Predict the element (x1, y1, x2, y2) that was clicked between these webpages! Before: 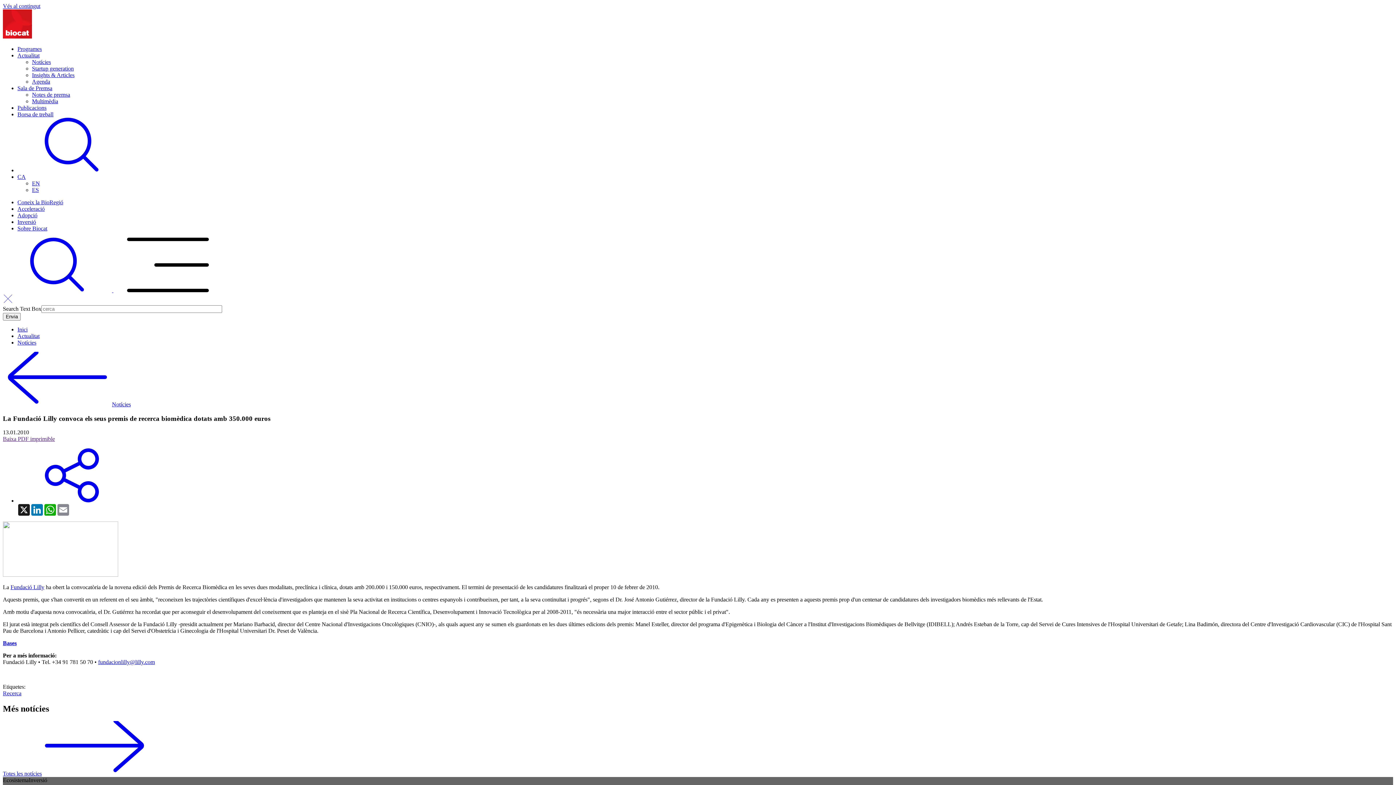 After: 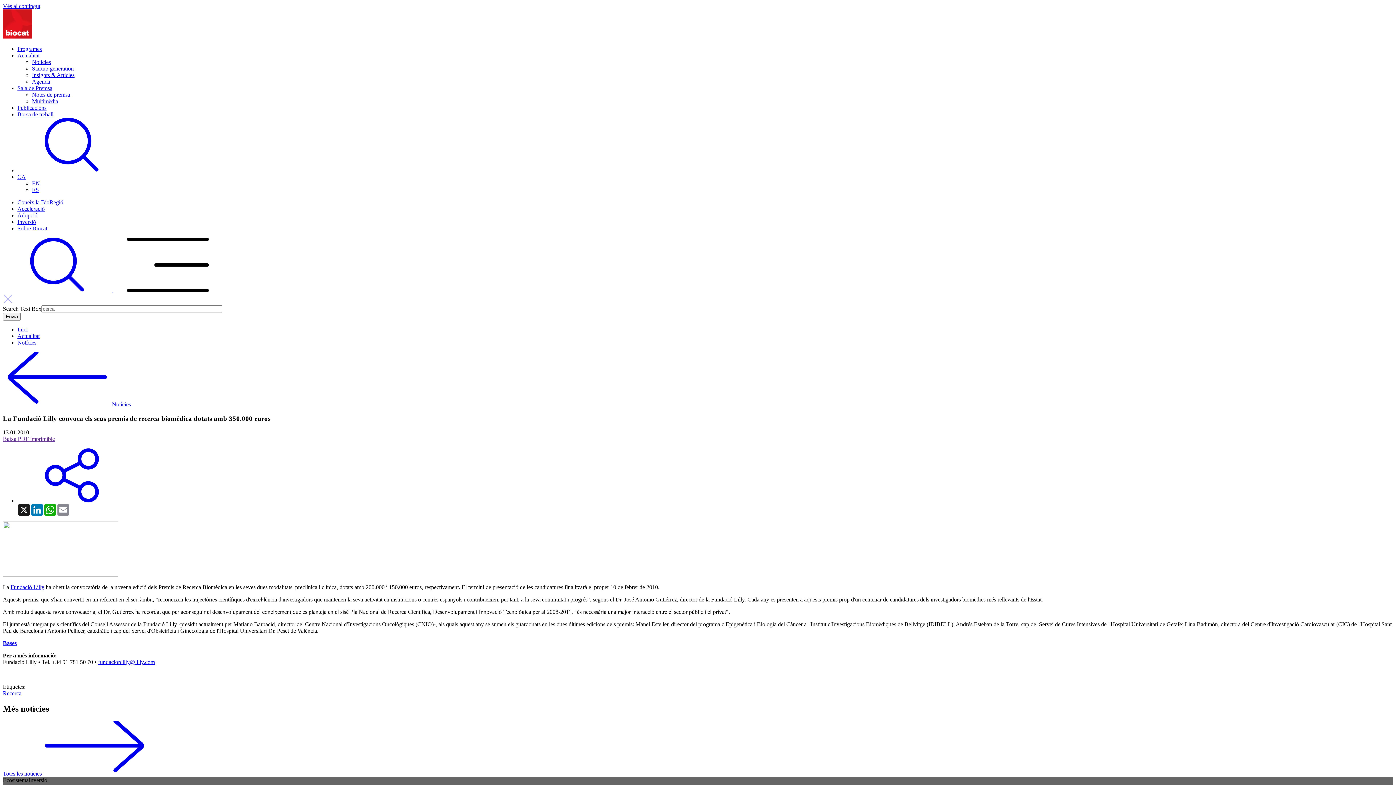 Action: bbox: (10, 584, 44, 590) label: Fundació Lilly